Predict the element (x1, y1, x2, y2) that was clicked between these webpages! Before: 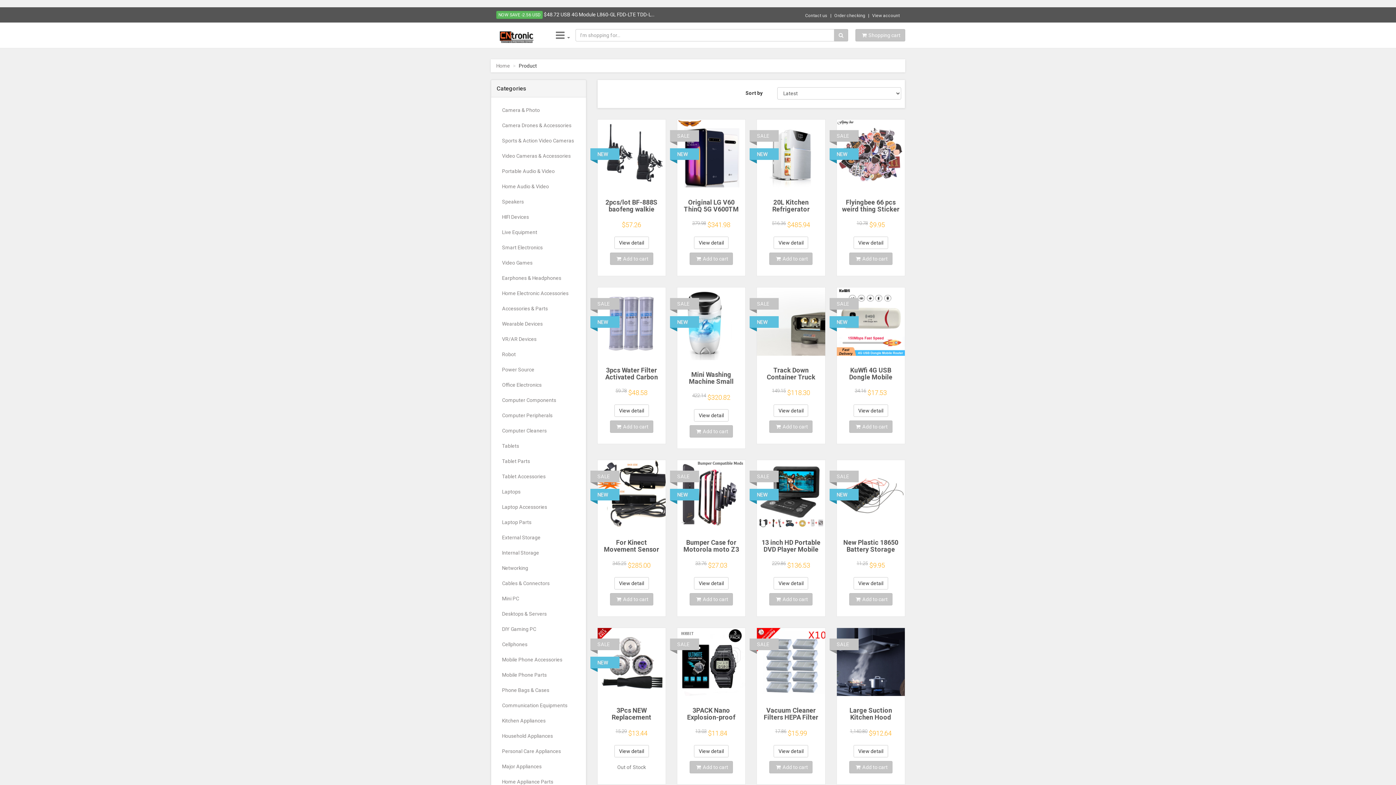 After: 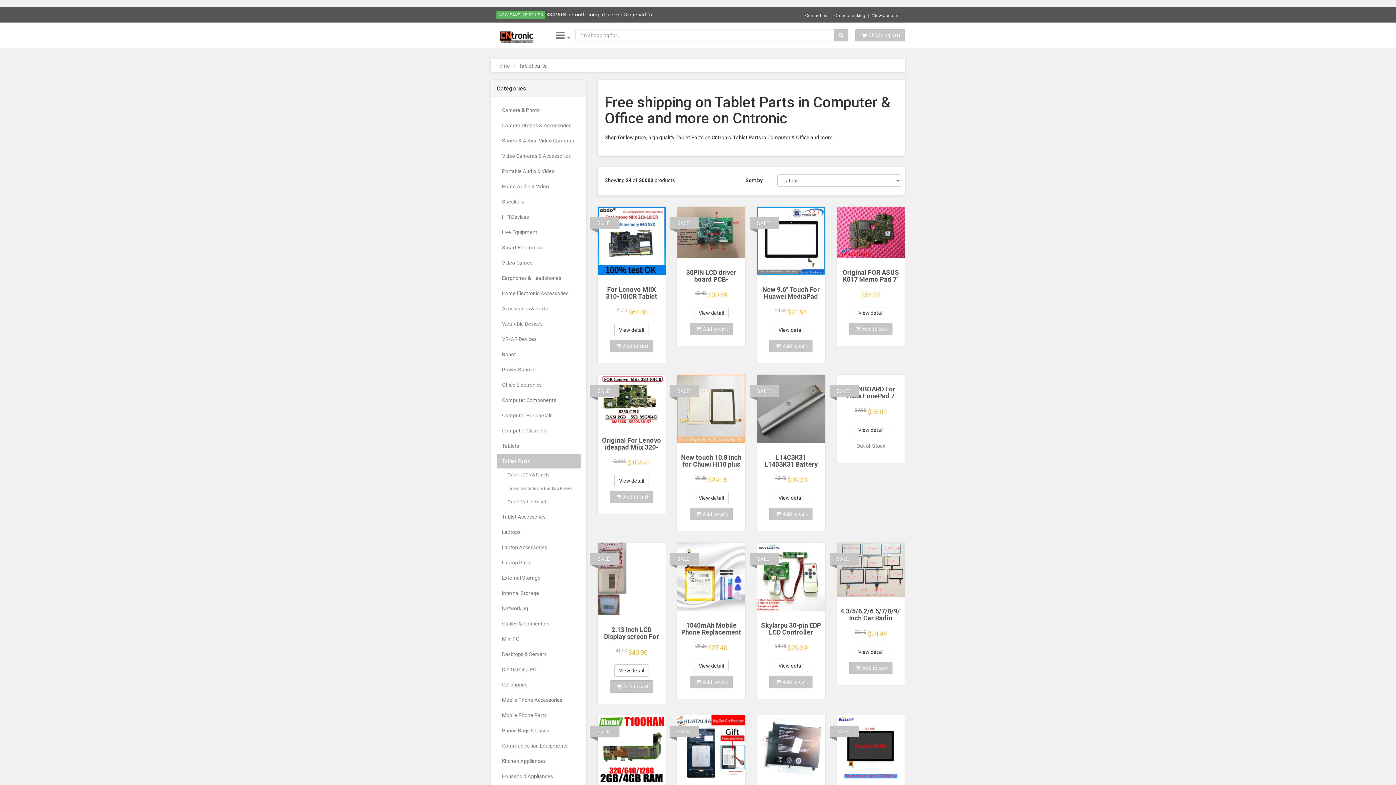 Action: label: Tablet Parts bbox: (496, 454, 580, 468)